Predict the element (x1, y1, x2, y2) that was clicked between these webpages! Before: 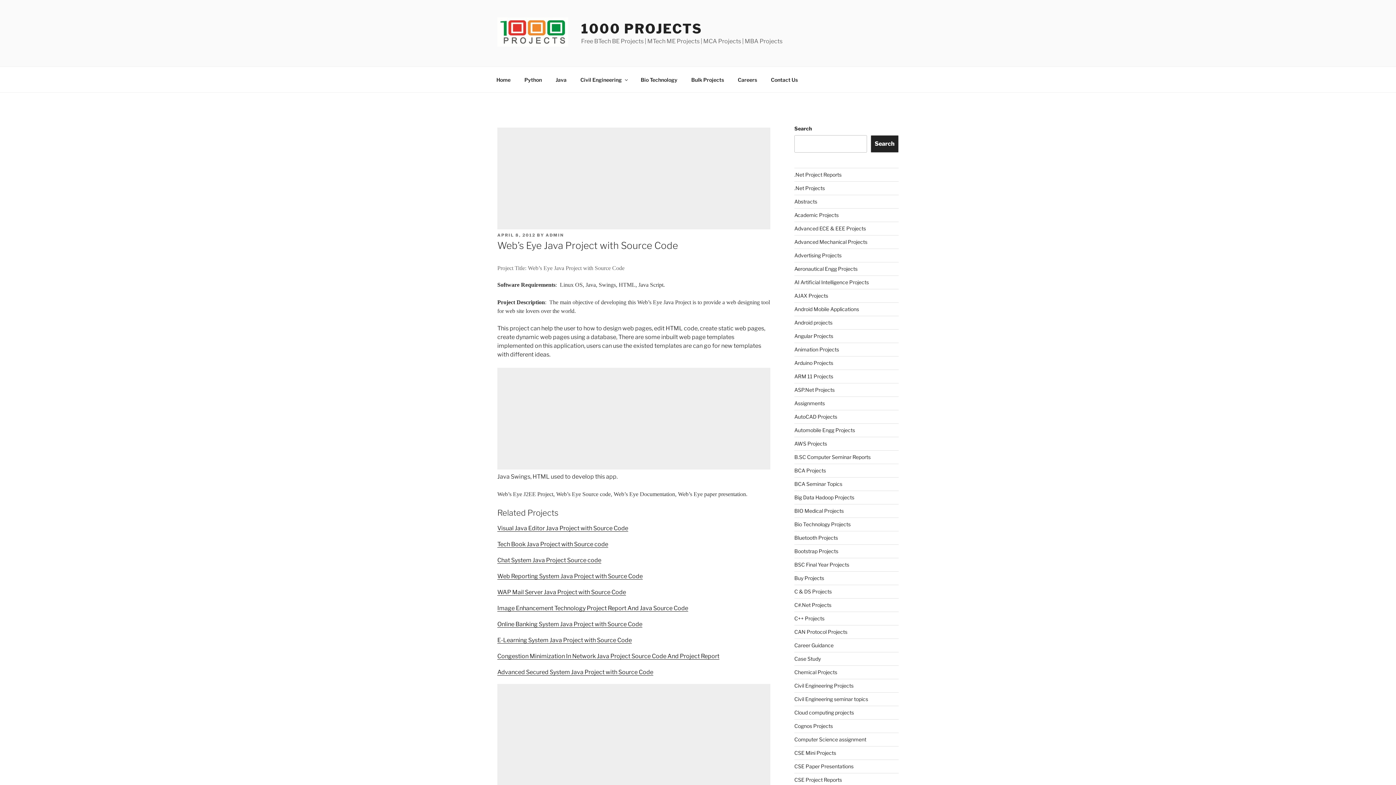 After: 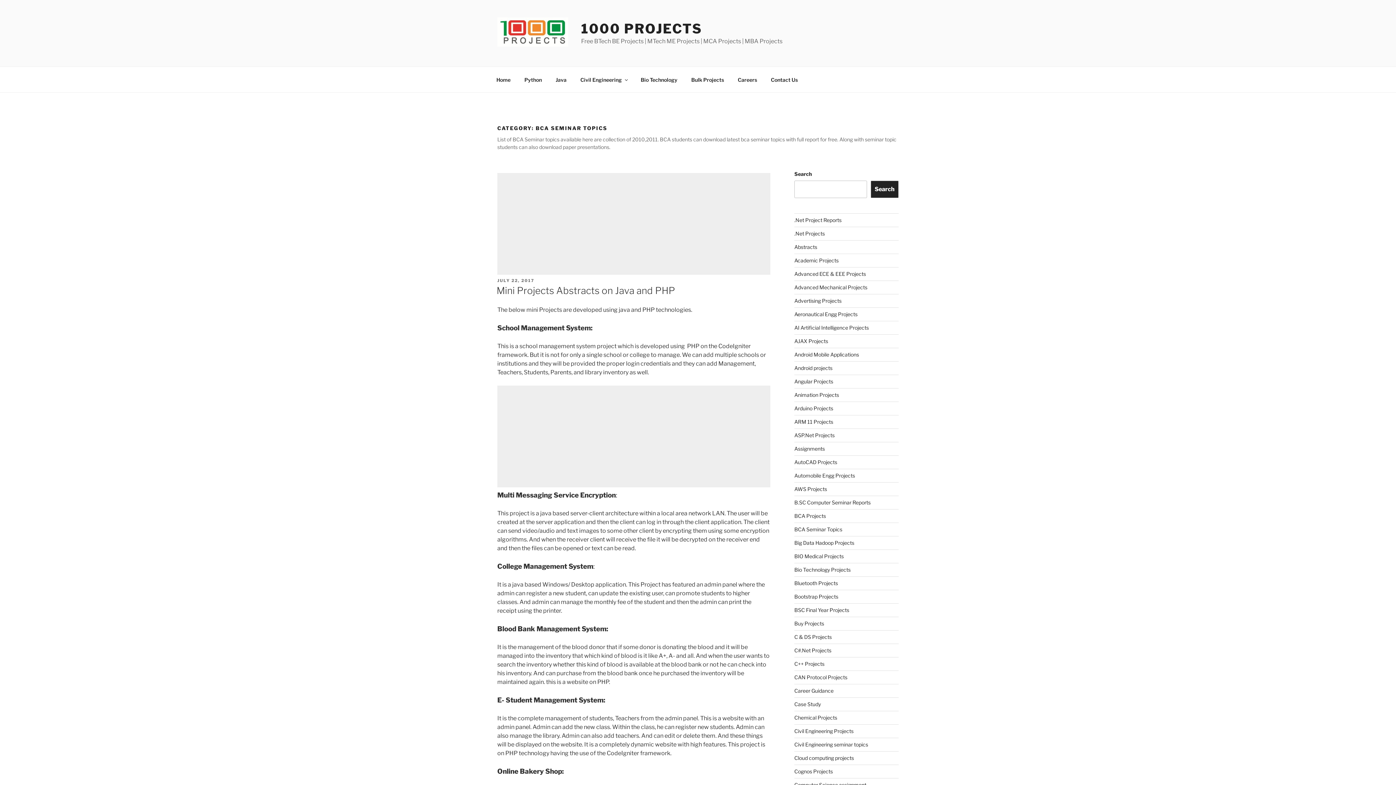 Action: label: BCA Seminar Topics bbox: (794, 481, 842, 487)